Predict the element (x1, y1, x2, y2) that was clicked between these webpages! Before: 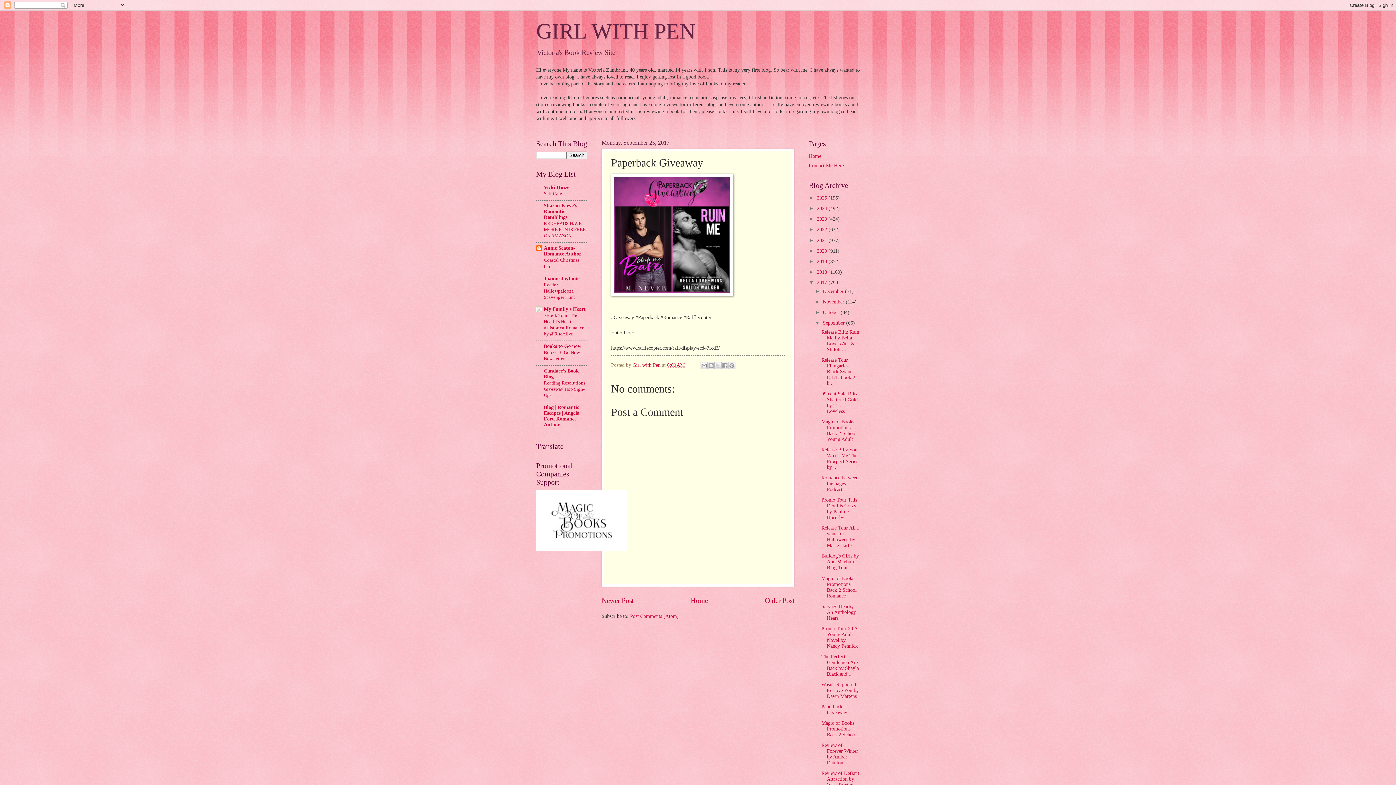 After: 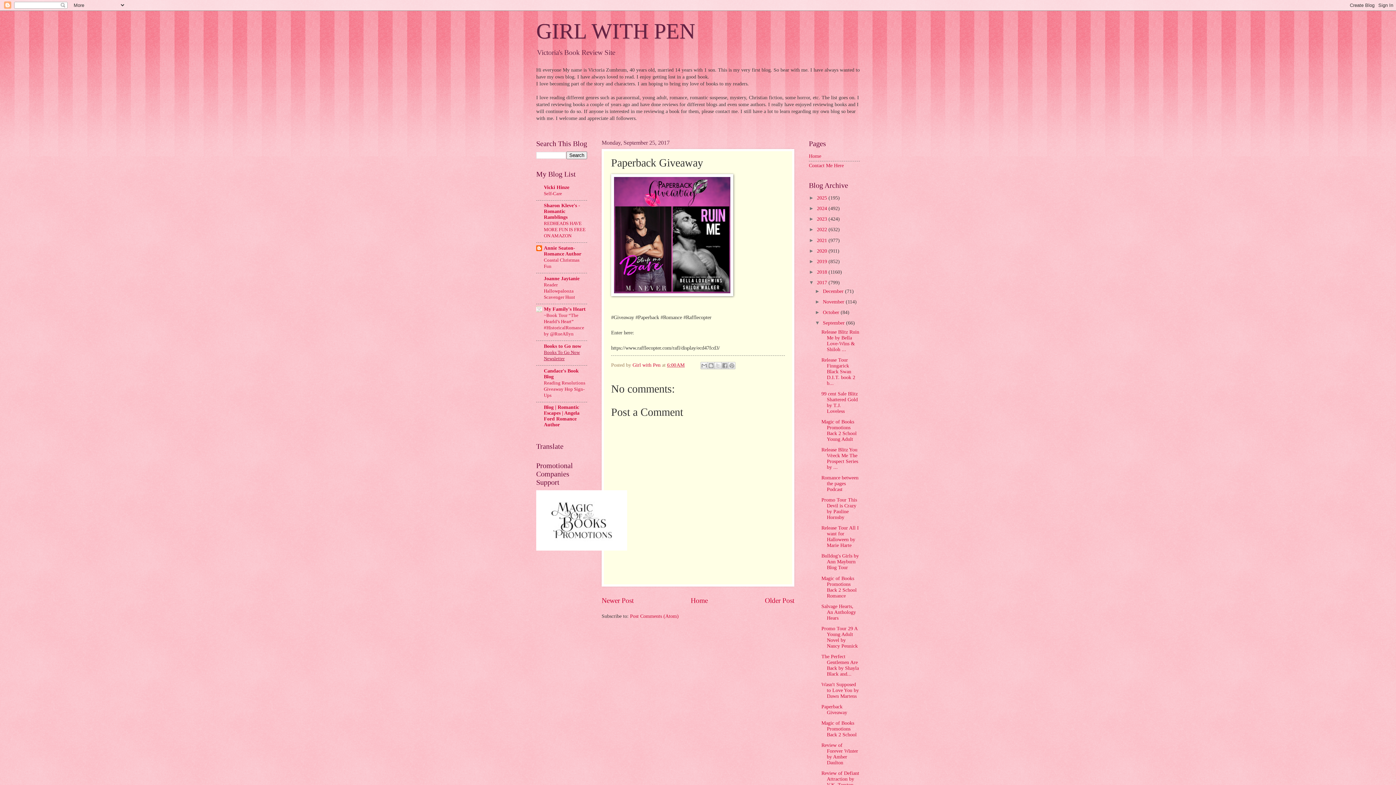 Action: bbox: (544, 349, 580, 361) label: Books To Go Now Newsletter